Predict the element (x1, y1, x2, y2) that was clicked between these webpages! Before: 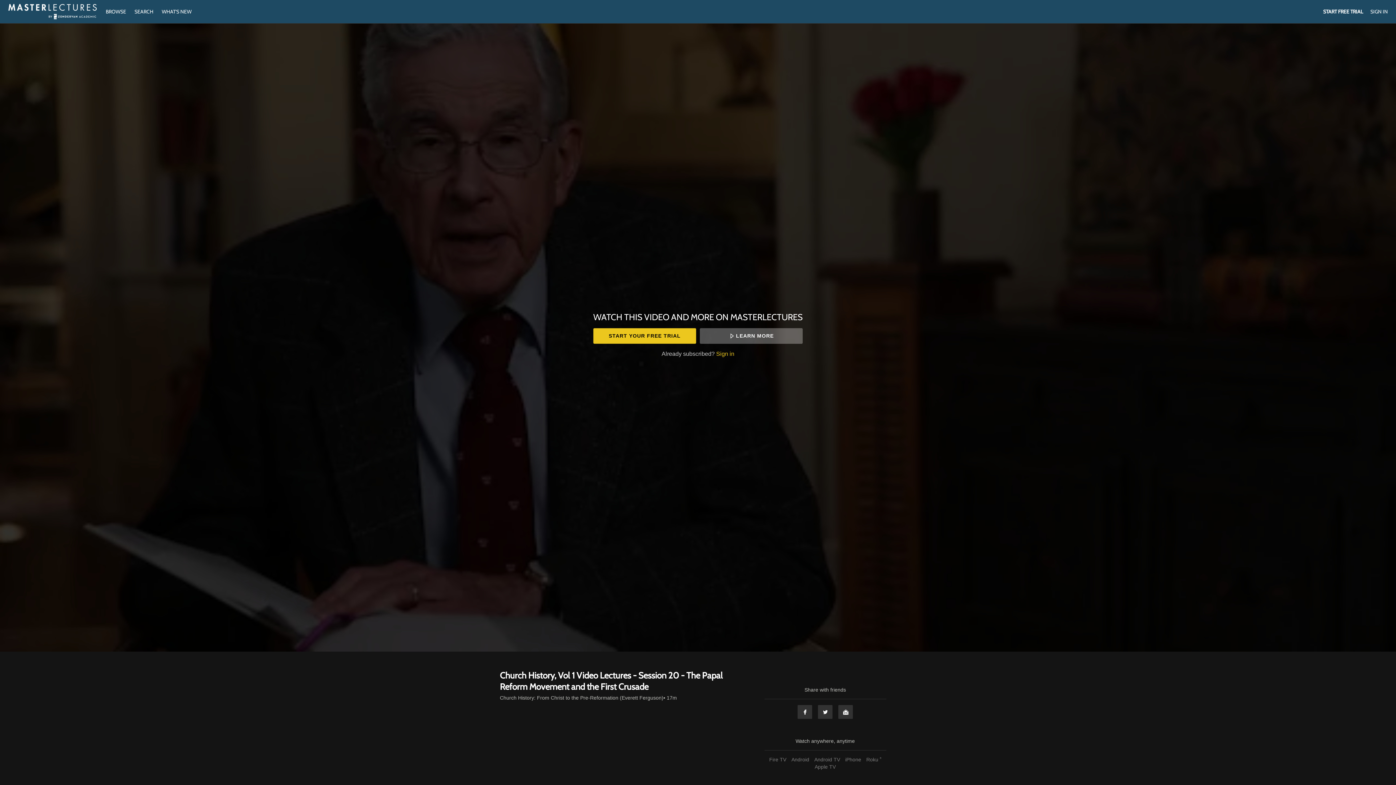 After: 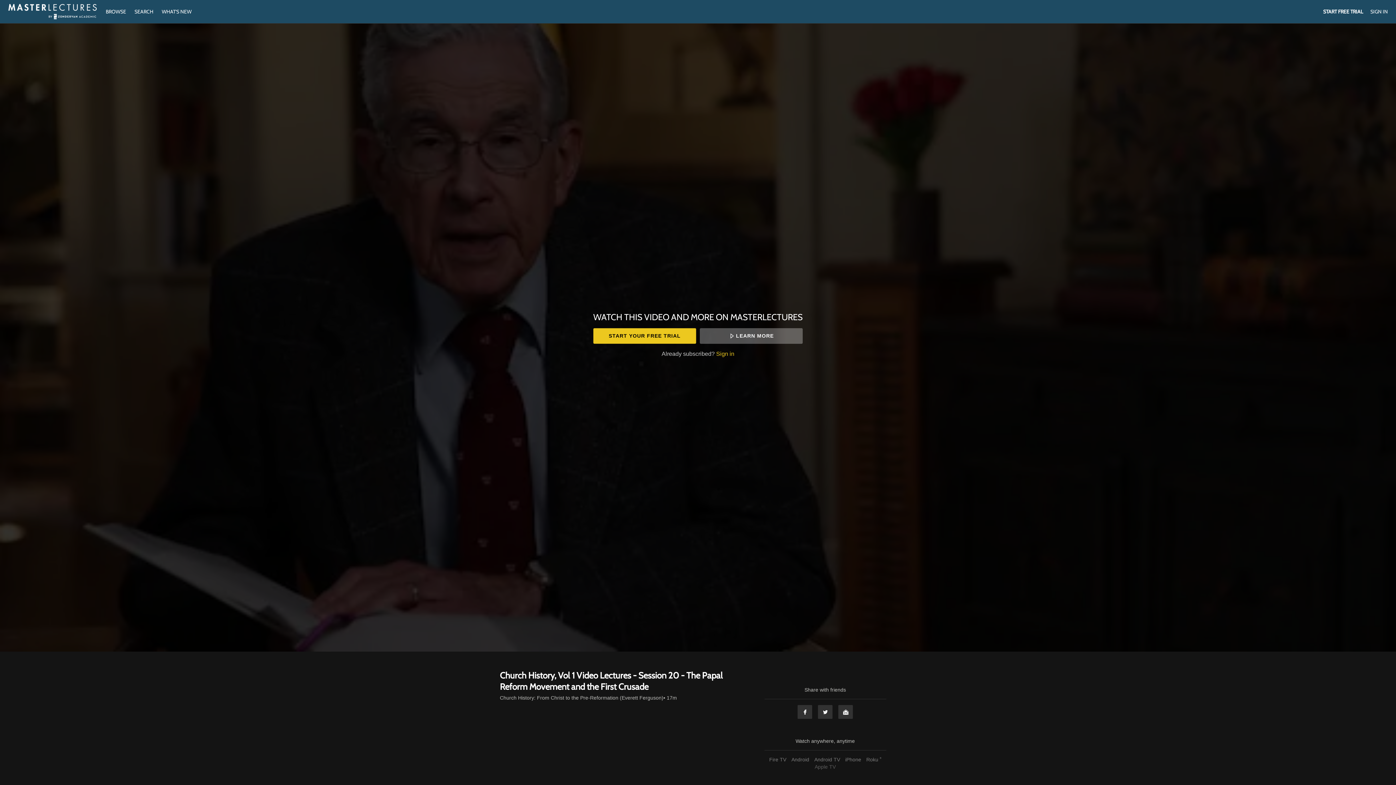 Action: bbox: (813, 764, 837, 770) label: Apple TV